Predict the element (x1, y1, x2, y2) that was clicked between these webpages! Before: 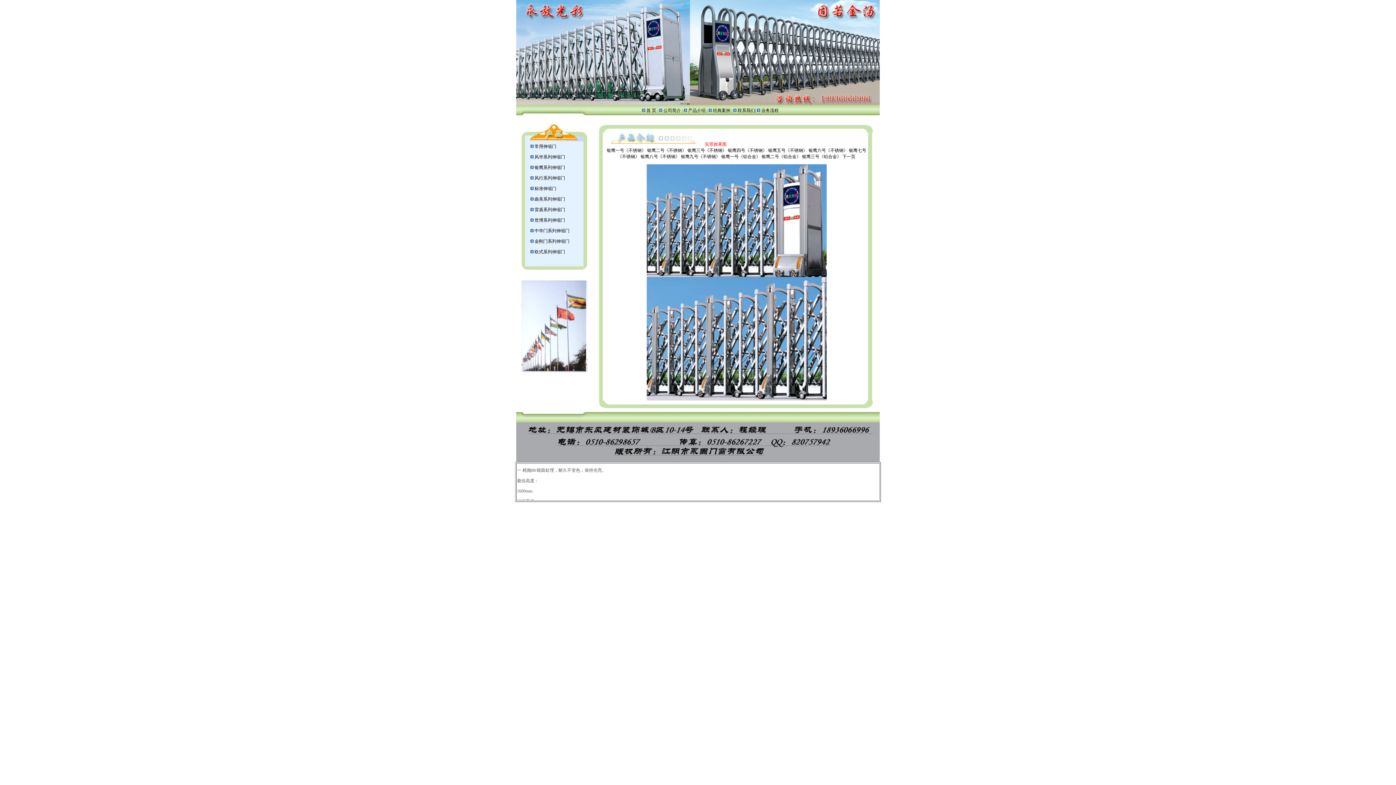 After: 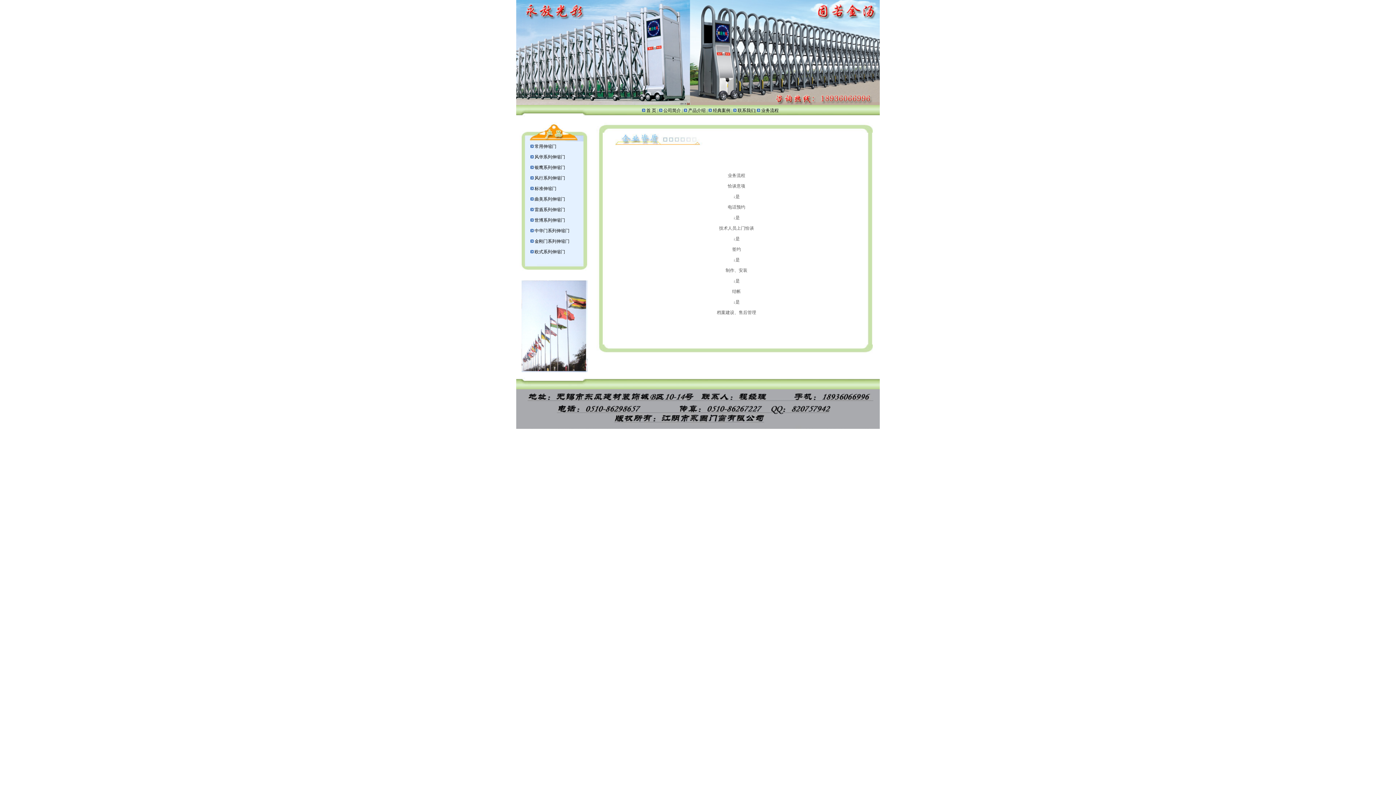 Action: label:  业务流程 bbox: (760, 108, 778, 113)